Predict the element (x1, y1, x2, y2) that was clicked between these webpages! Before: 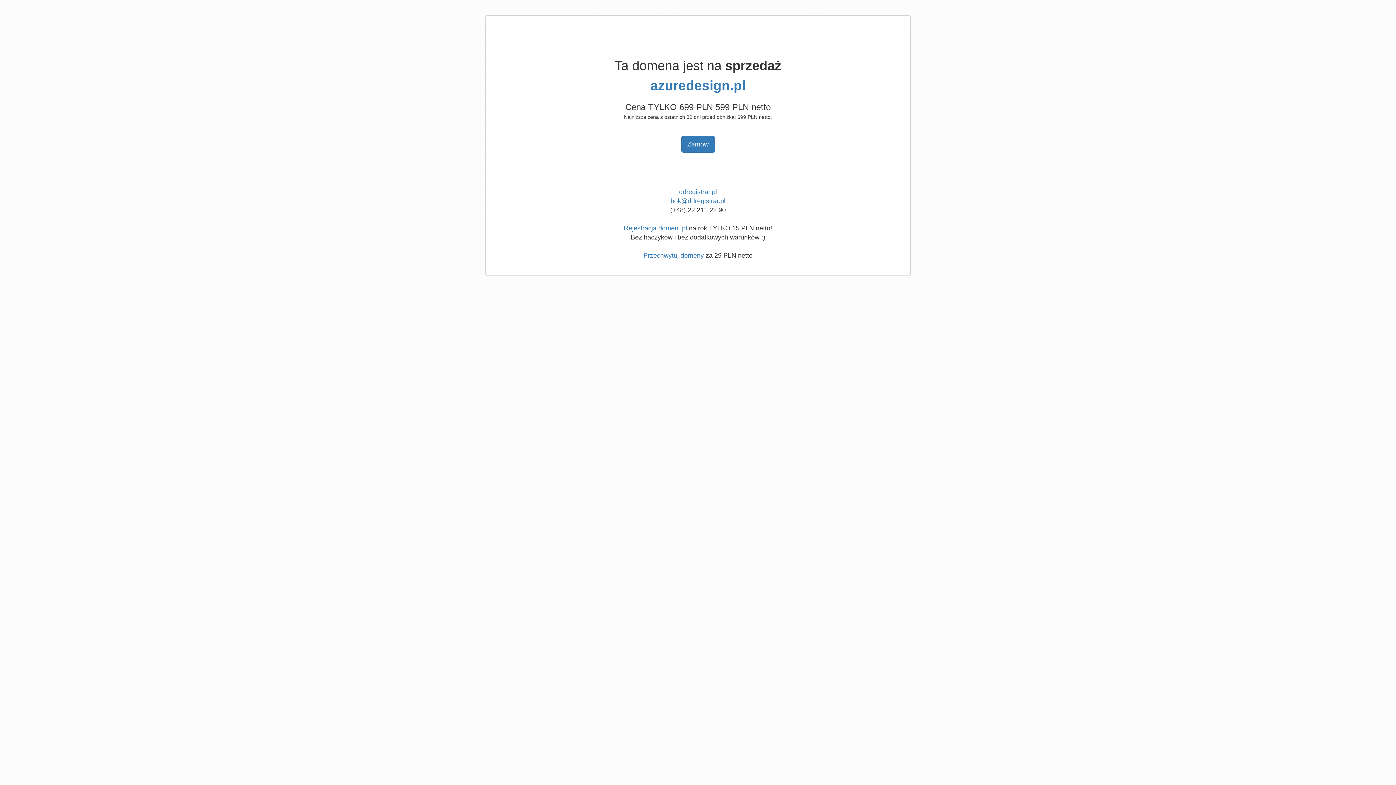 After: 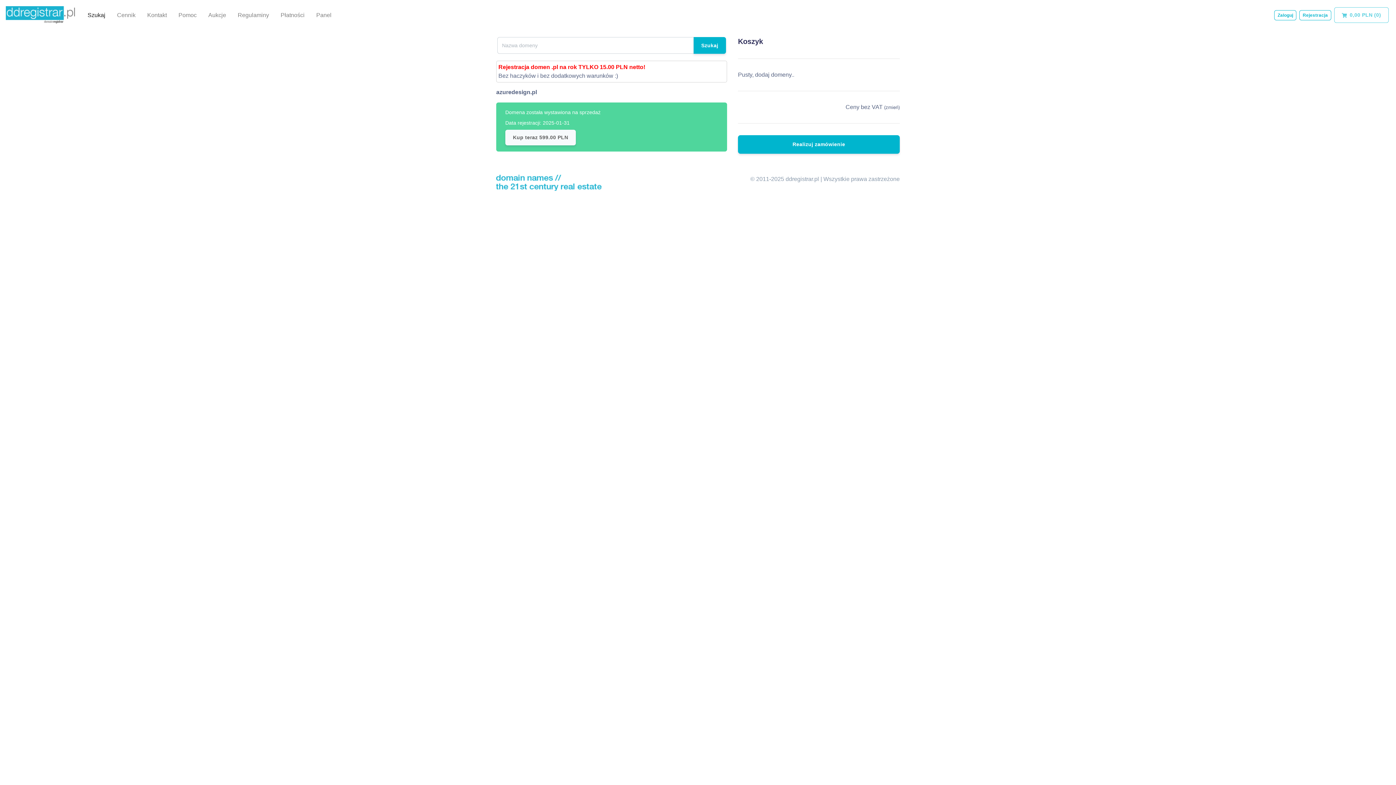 Action: bbox: (681, 136, 715, 152) label: Zamów